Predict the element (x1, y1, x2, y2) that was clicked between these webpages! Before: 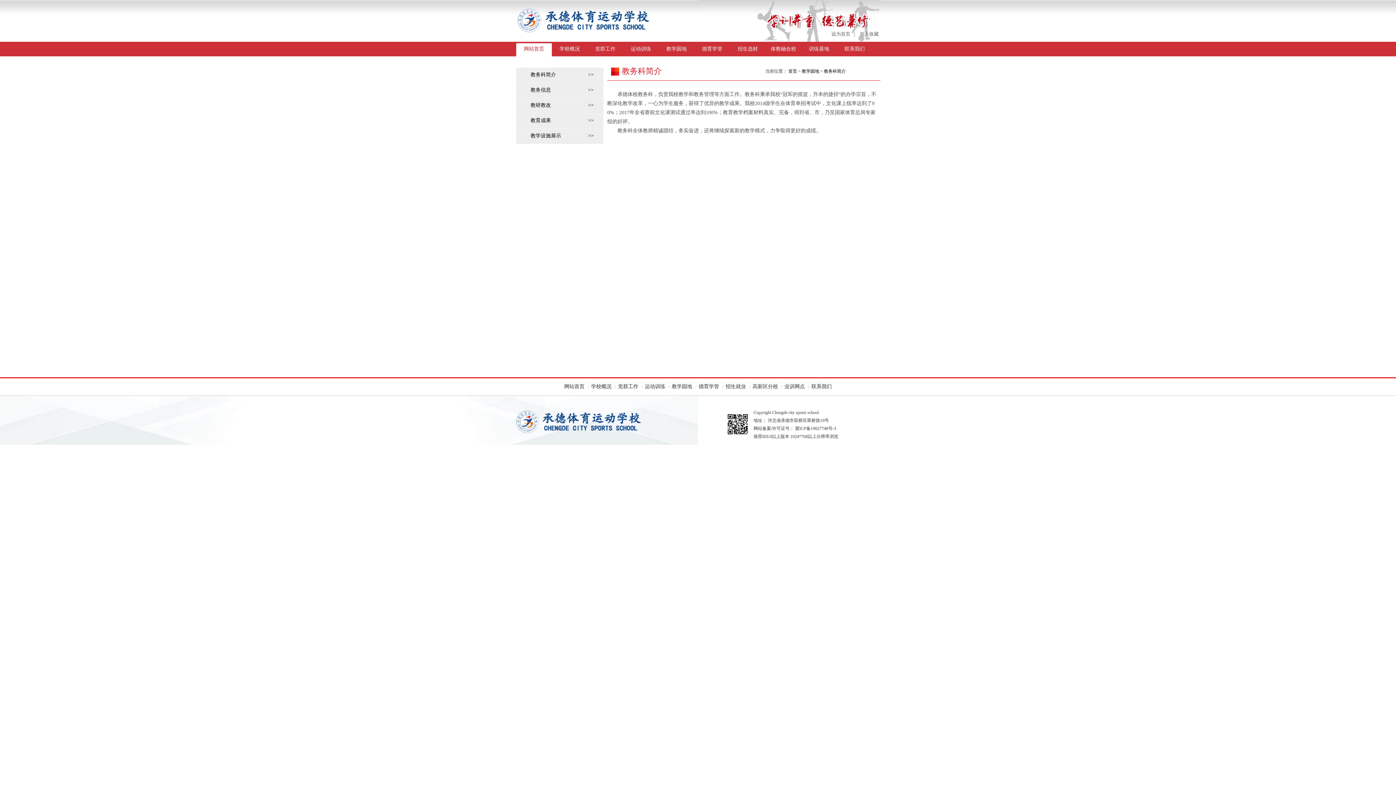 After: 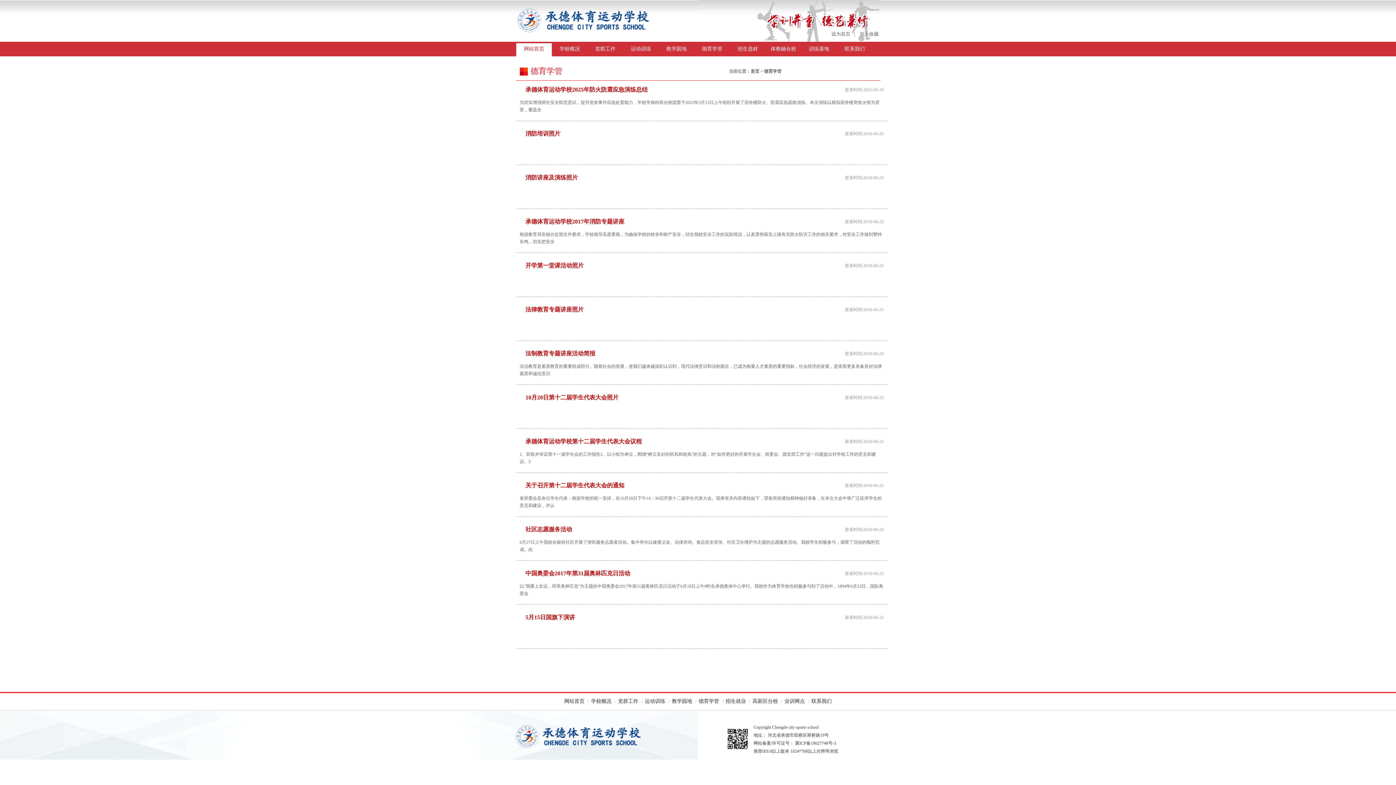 Action: bbox: (694, 41, 730, 56) label: 德育学管